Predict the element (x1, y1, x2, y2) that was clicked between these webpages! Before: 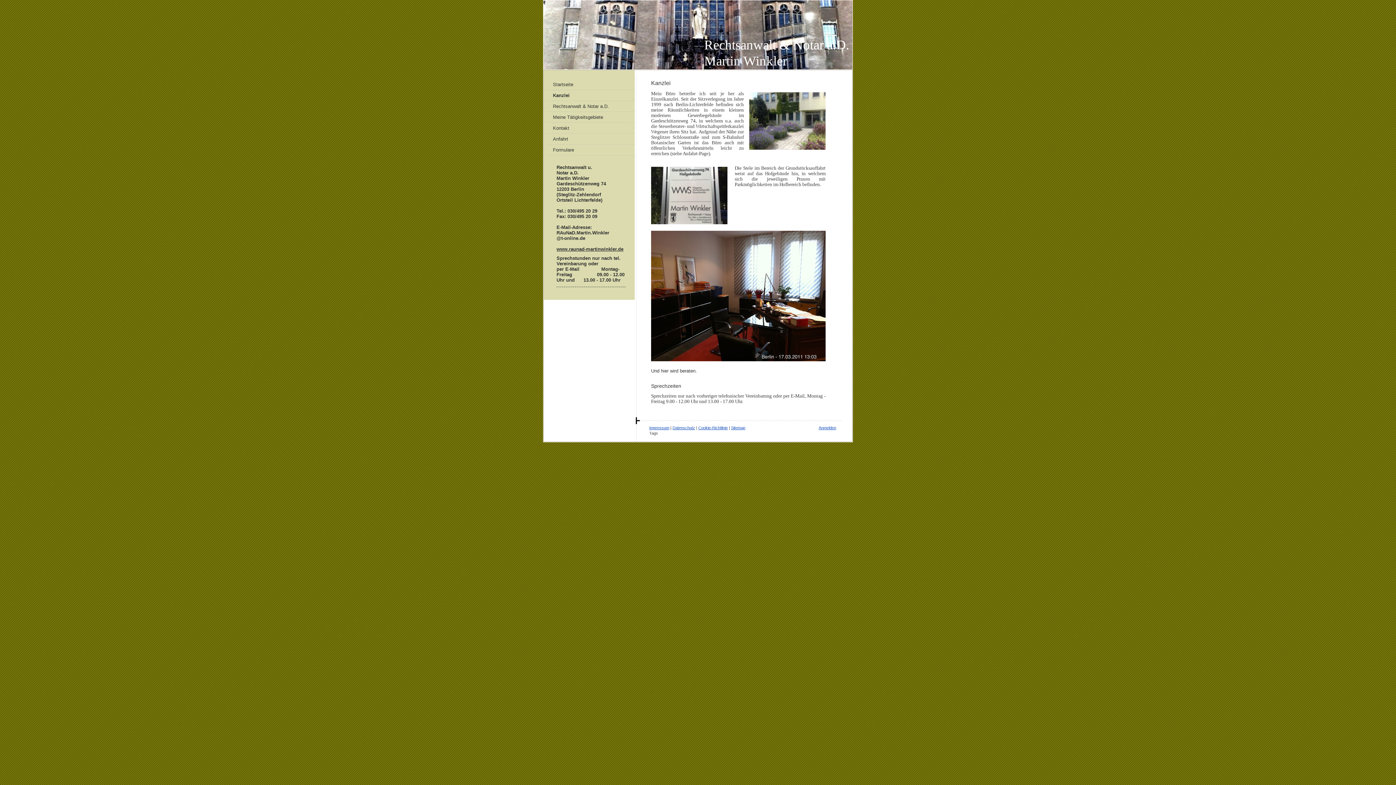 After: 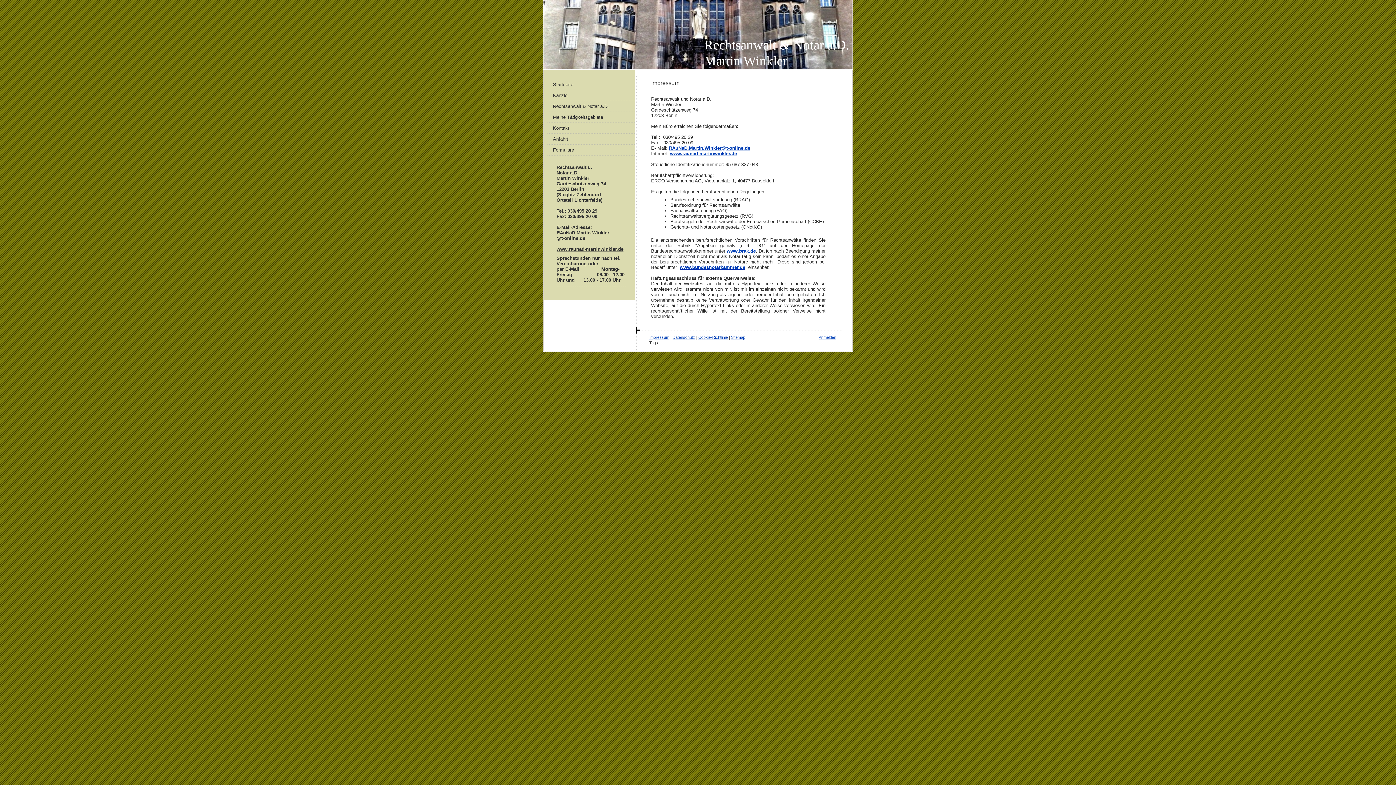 Action: label: Impressum bbox: (649, 425, 669, 430)